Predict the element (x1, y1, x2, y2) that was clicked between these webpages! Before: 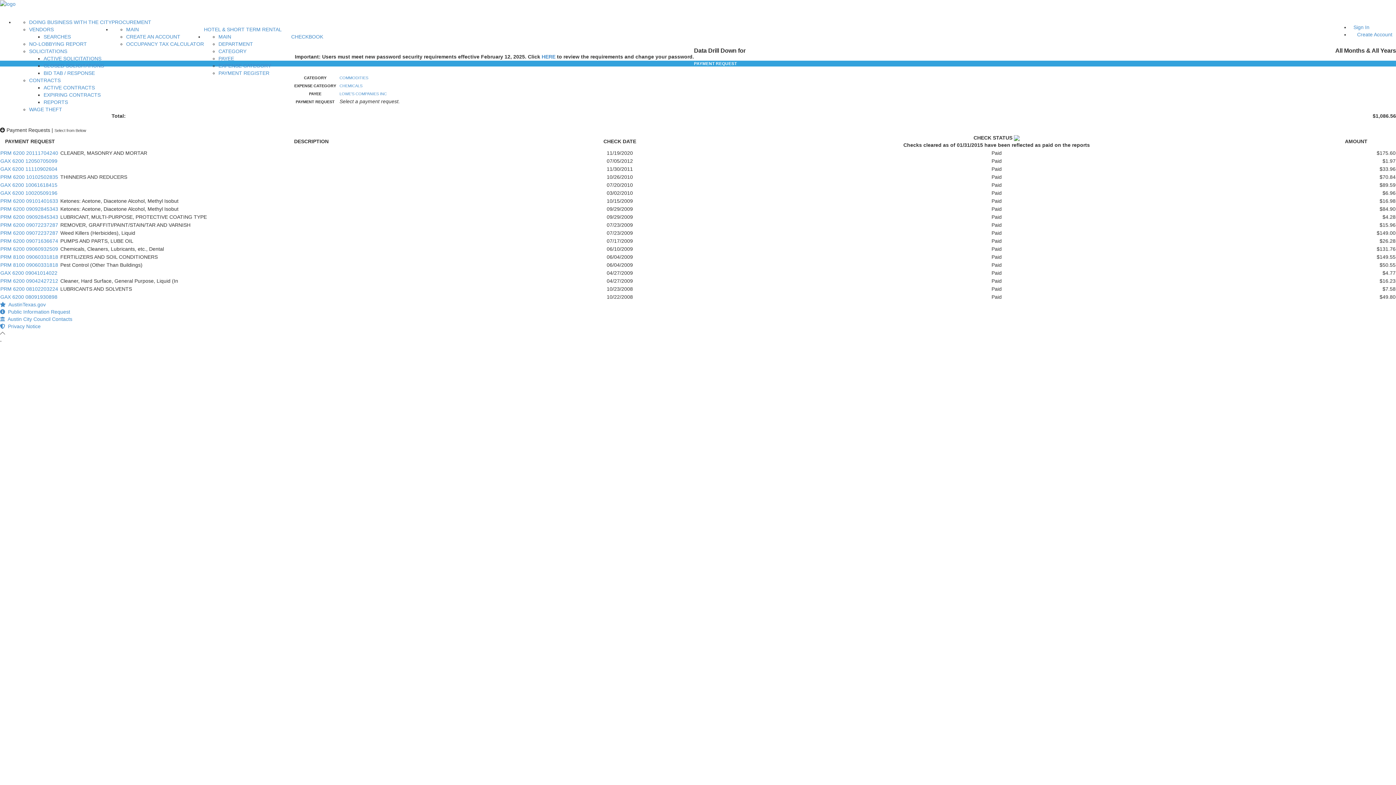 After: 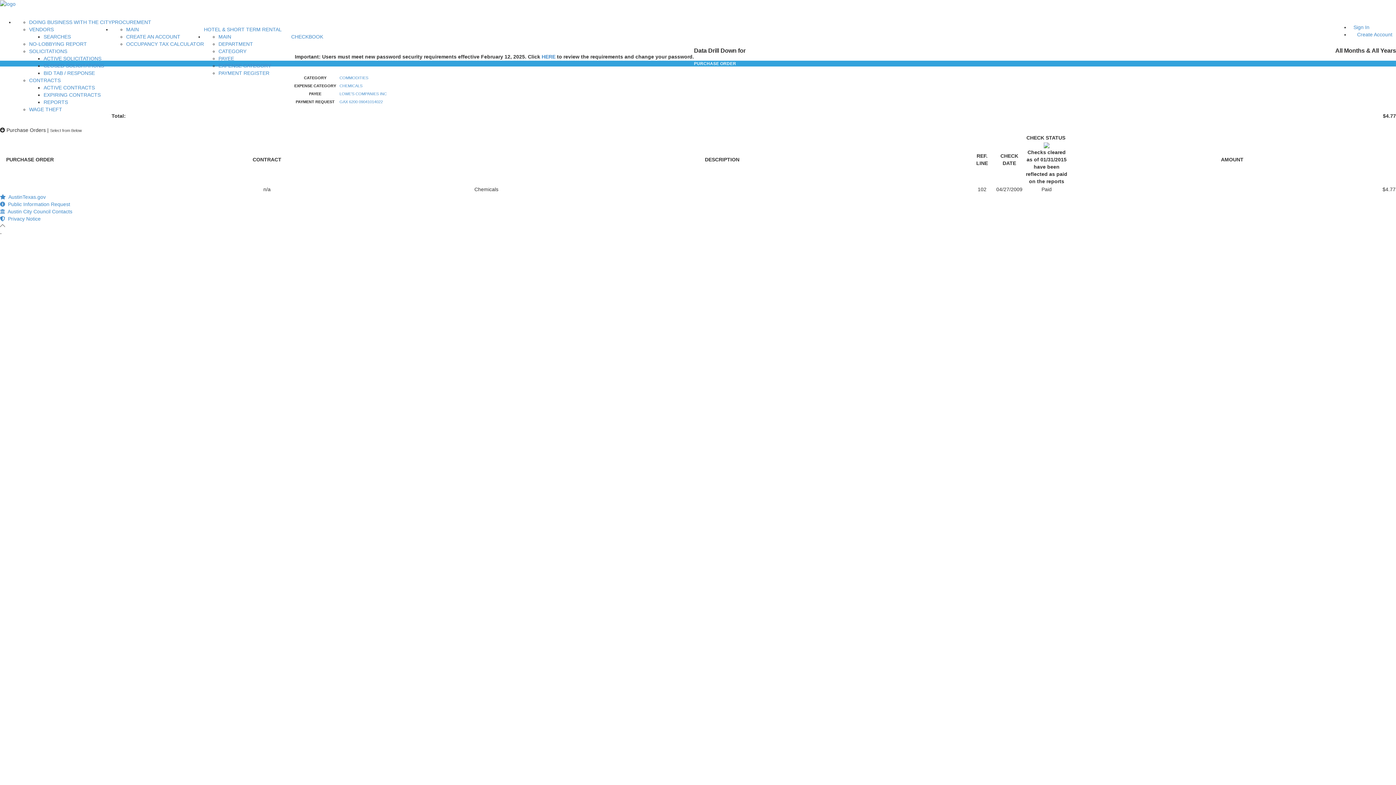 Action: label: GAX 6200 09041014022 bbox: (0, 270, 57, 275)